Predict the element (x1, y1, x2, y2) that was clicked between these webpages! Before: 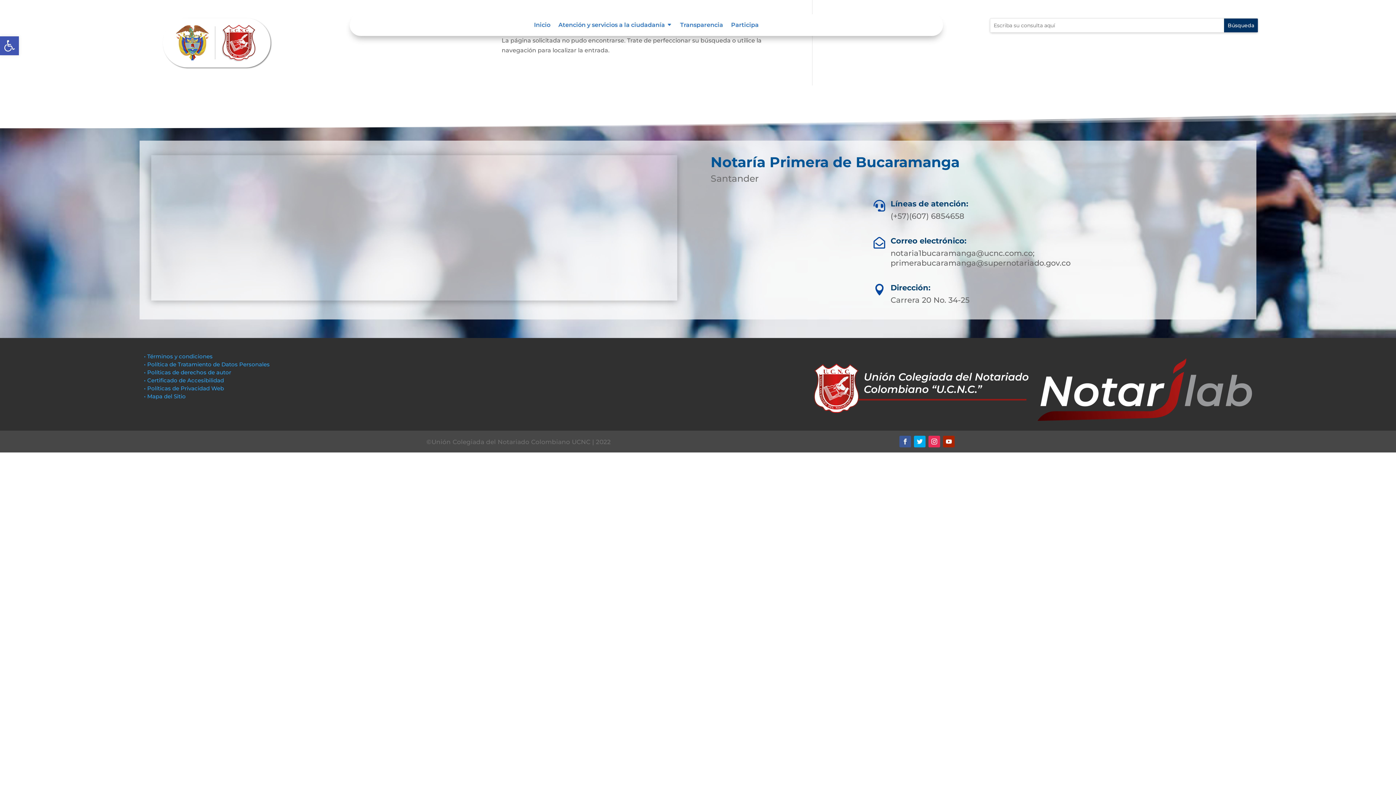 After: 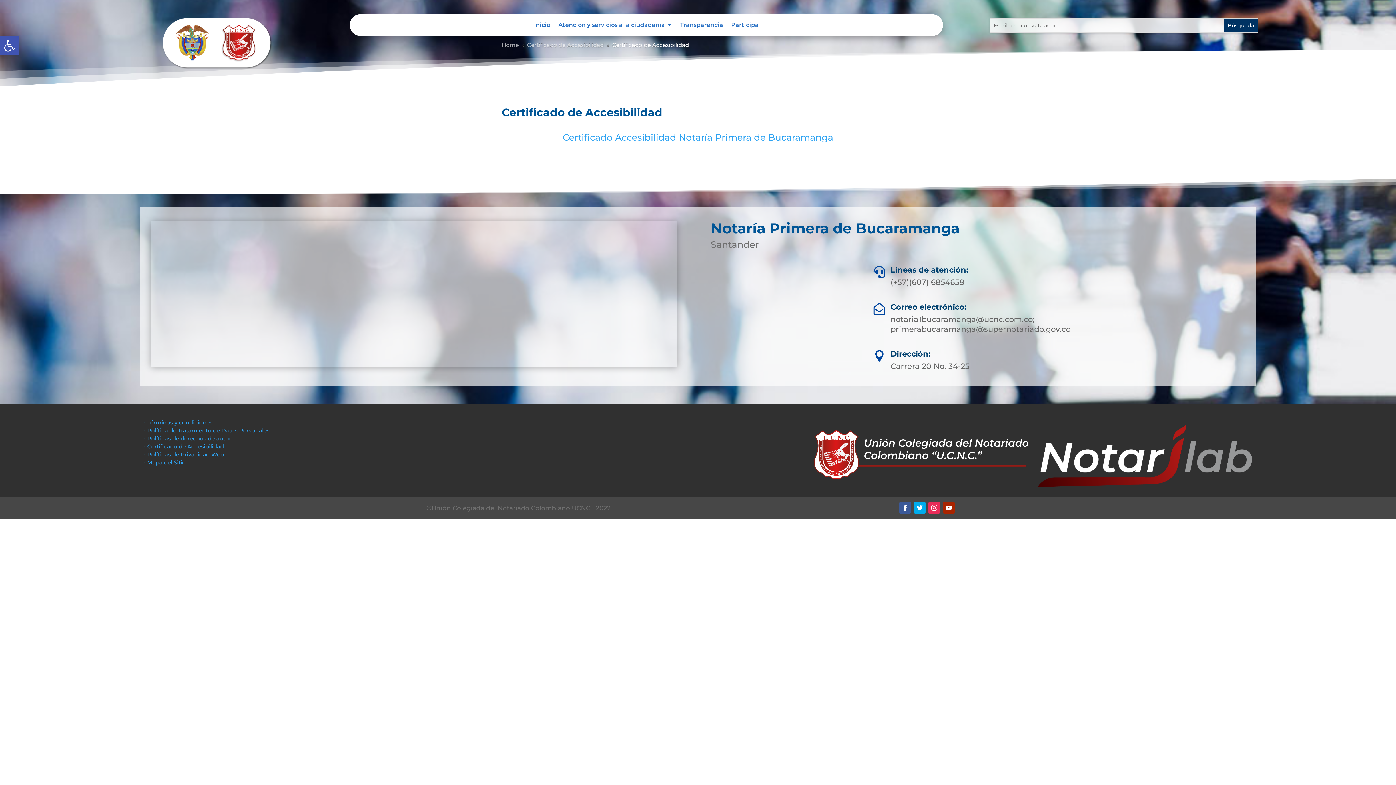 Action: label: • Certificado de Accesibilidad bbox: (144, 377, 224, 384)